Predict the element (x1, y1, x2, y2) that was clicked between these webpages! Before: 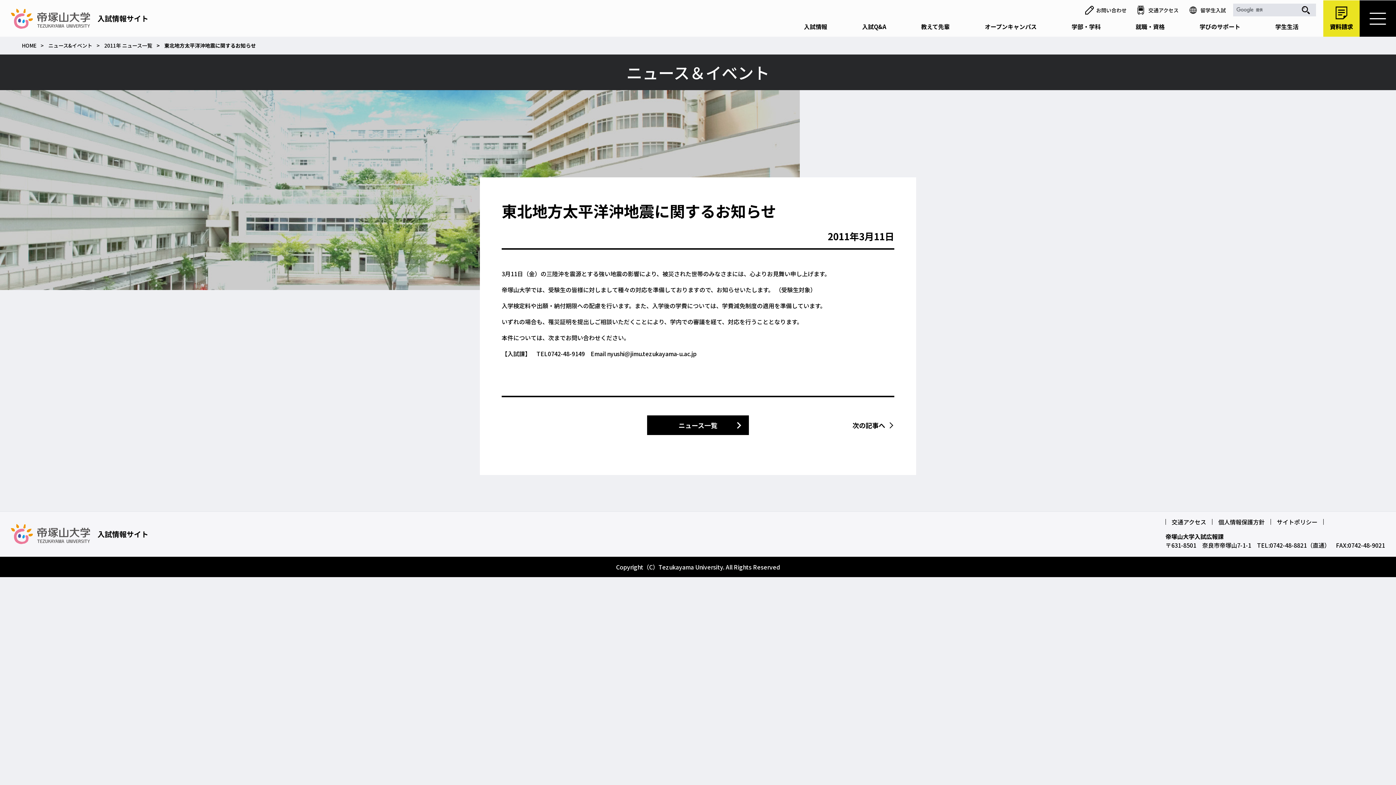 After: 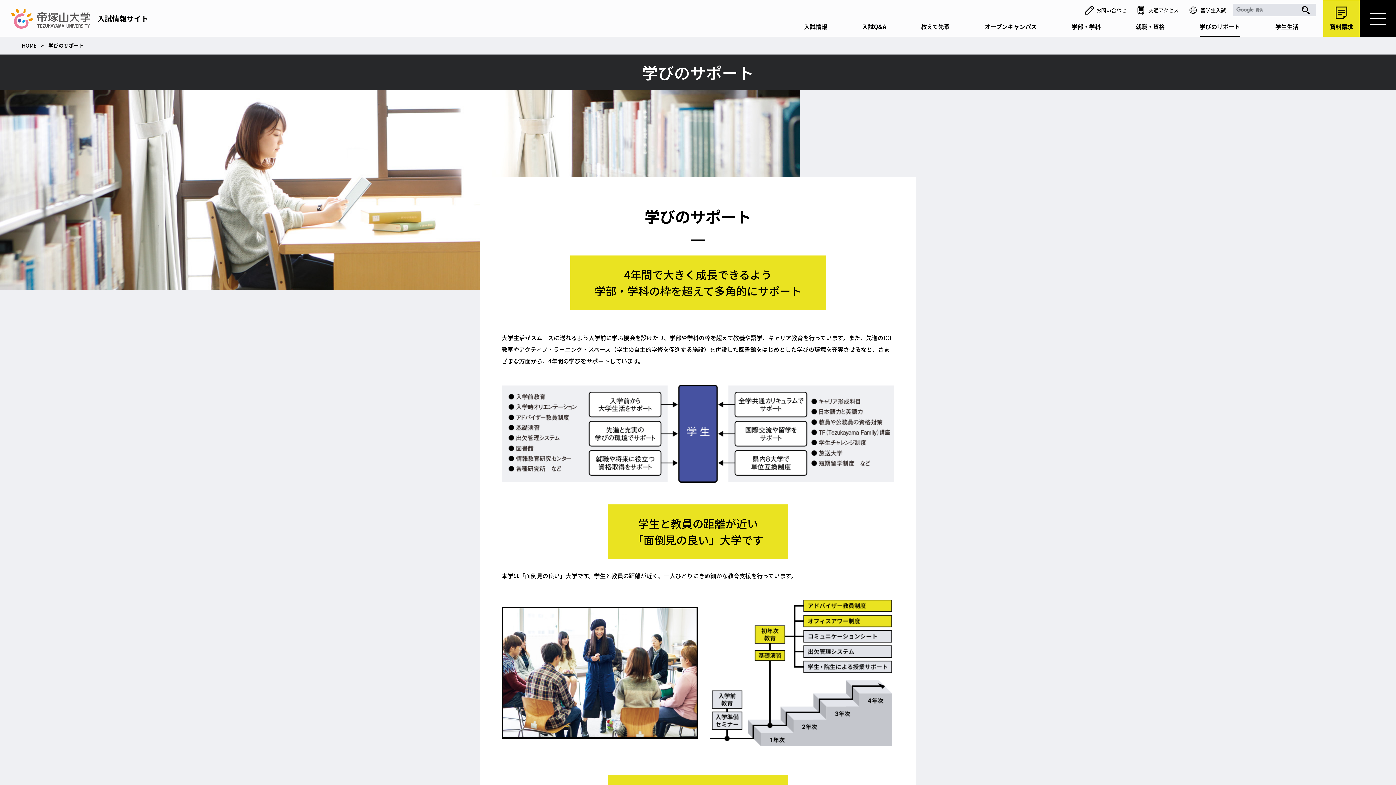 Action: bbox: (1199, 23, 1240, 36) label: 学びのサポート